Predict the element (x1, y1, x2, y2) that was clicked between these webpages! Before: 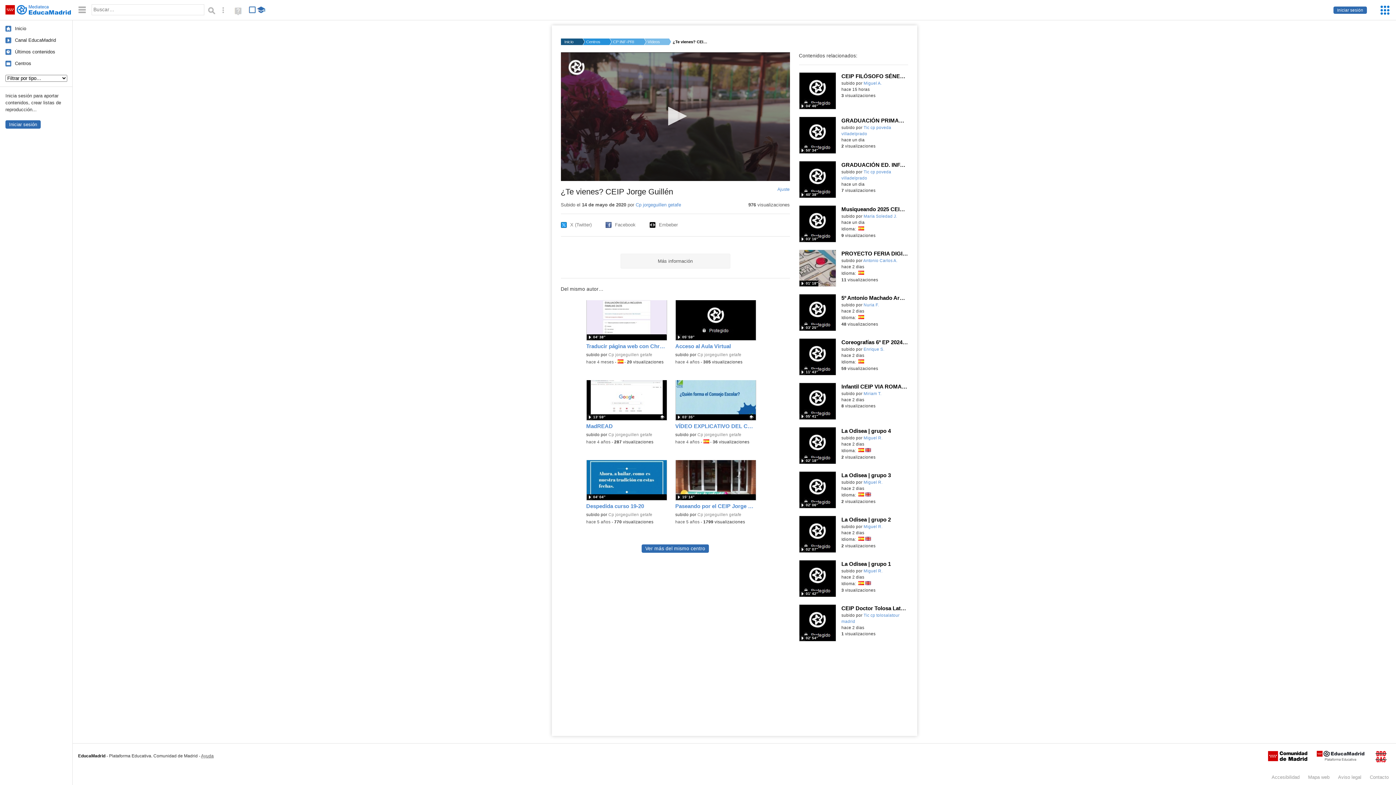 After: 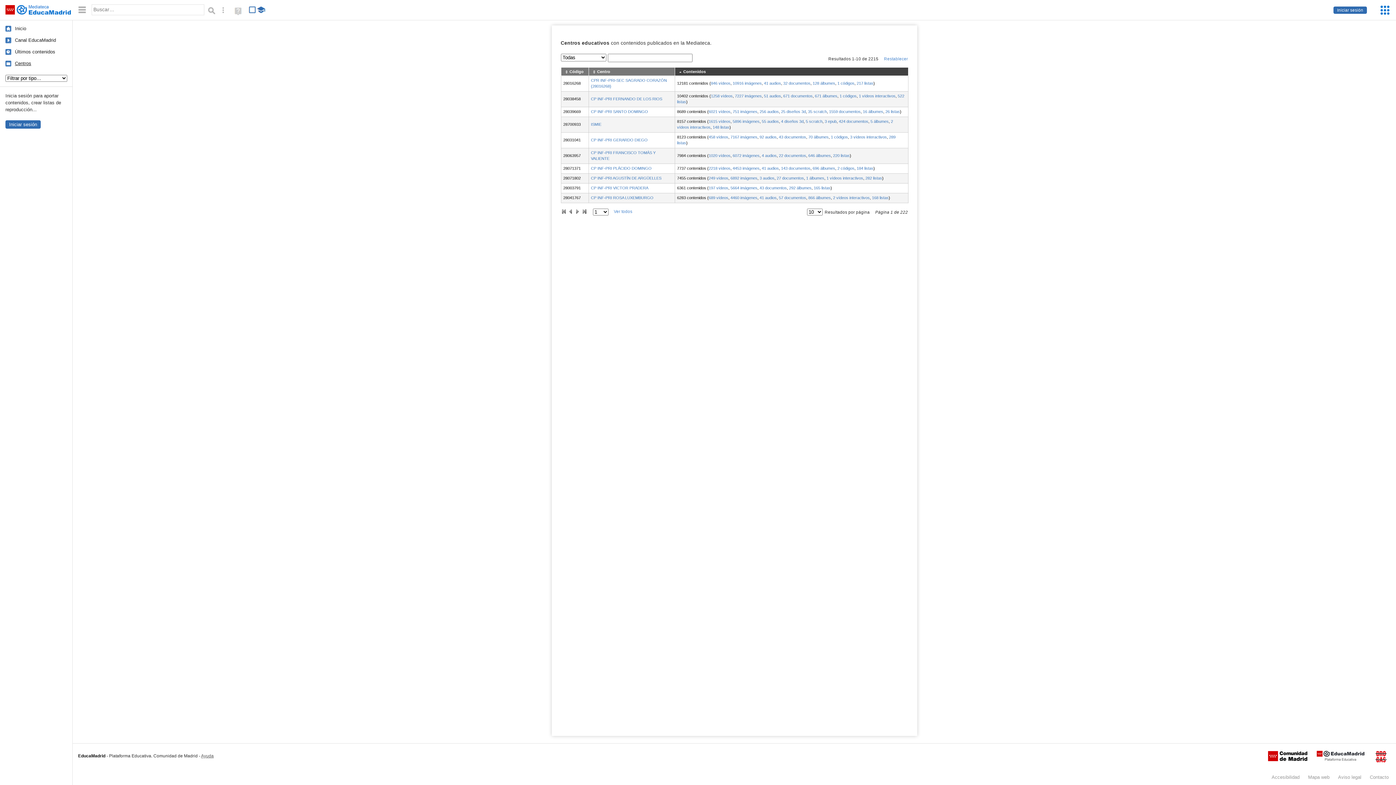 Action: label: Centros bbox: (573, 38, 600, 45)